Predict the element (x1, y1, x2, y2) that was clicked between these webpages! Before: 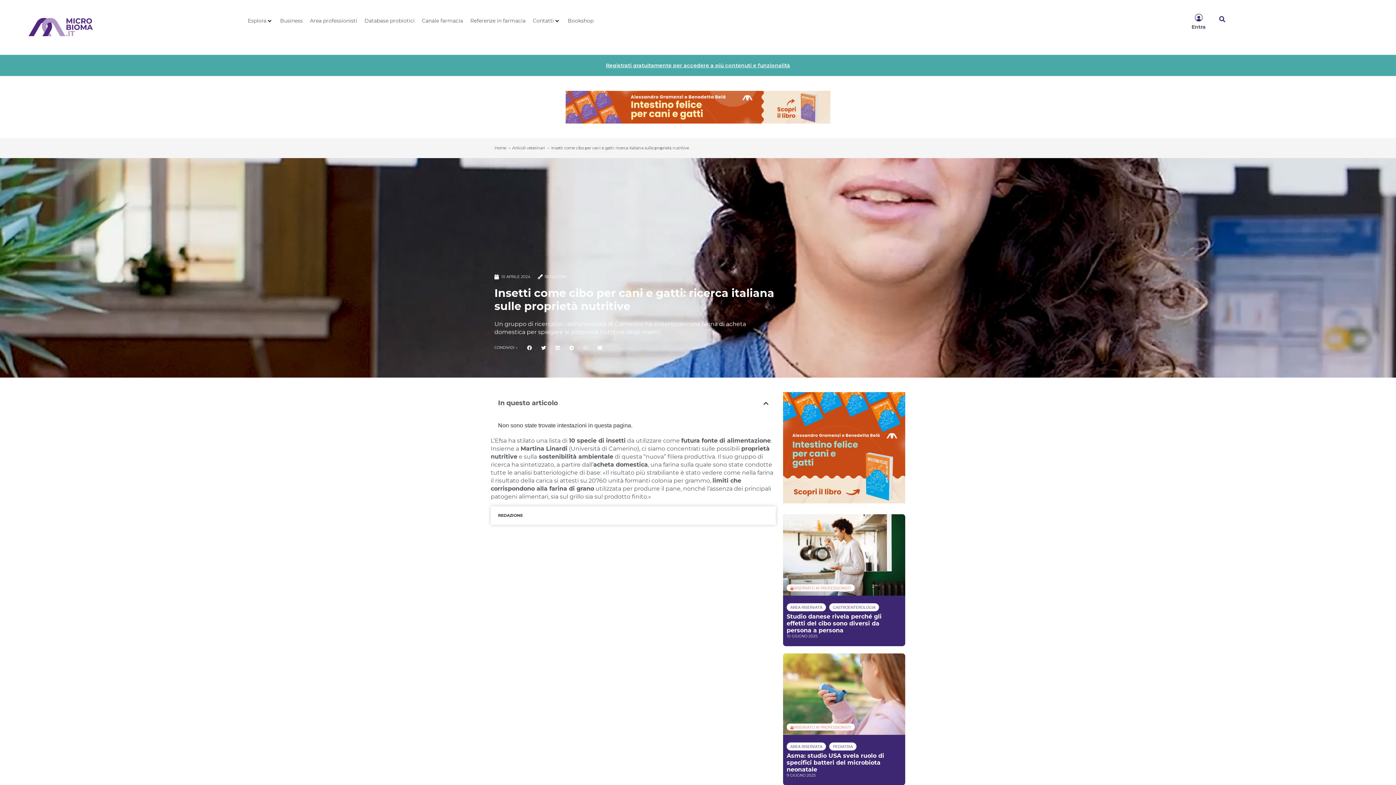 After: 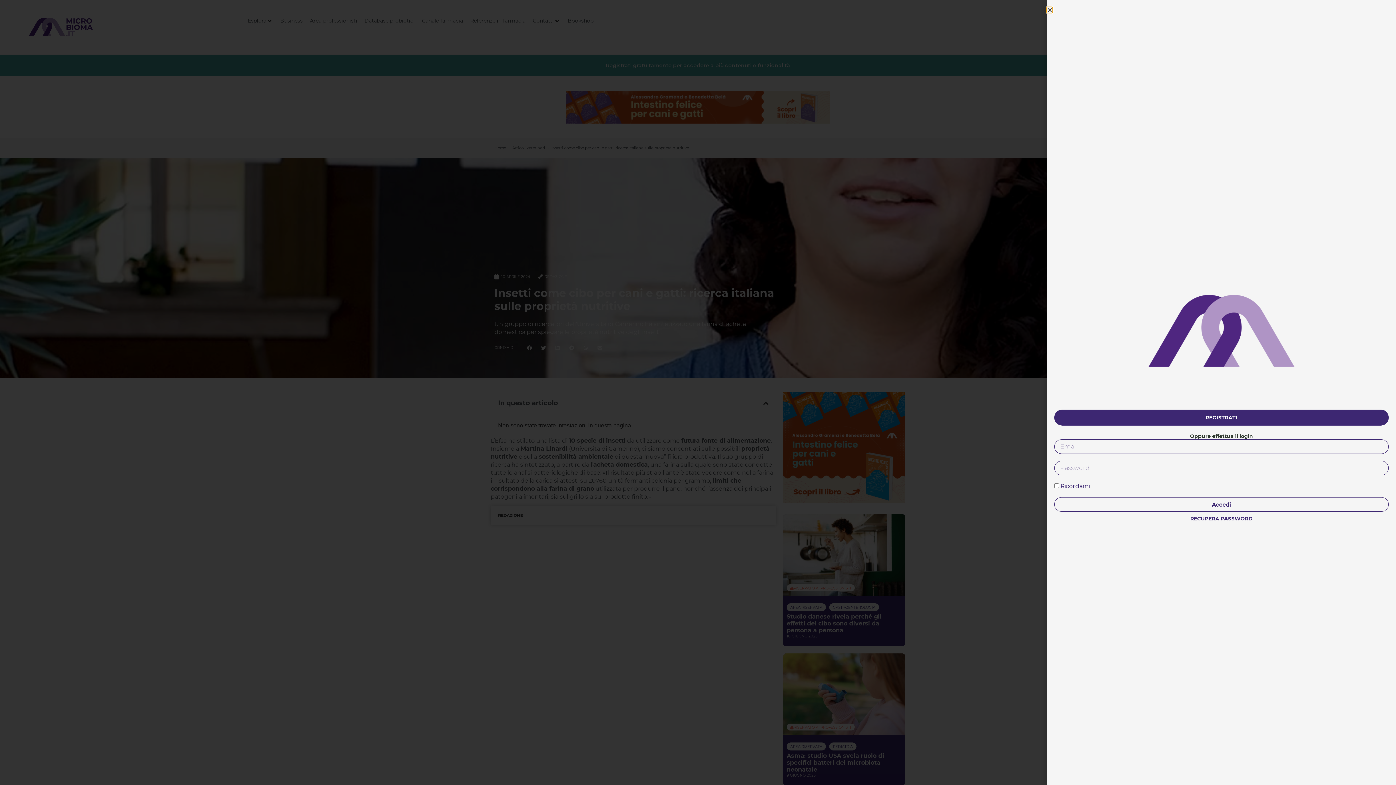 Action: label: Entra bbox: (1191, 23, 1206, 30)